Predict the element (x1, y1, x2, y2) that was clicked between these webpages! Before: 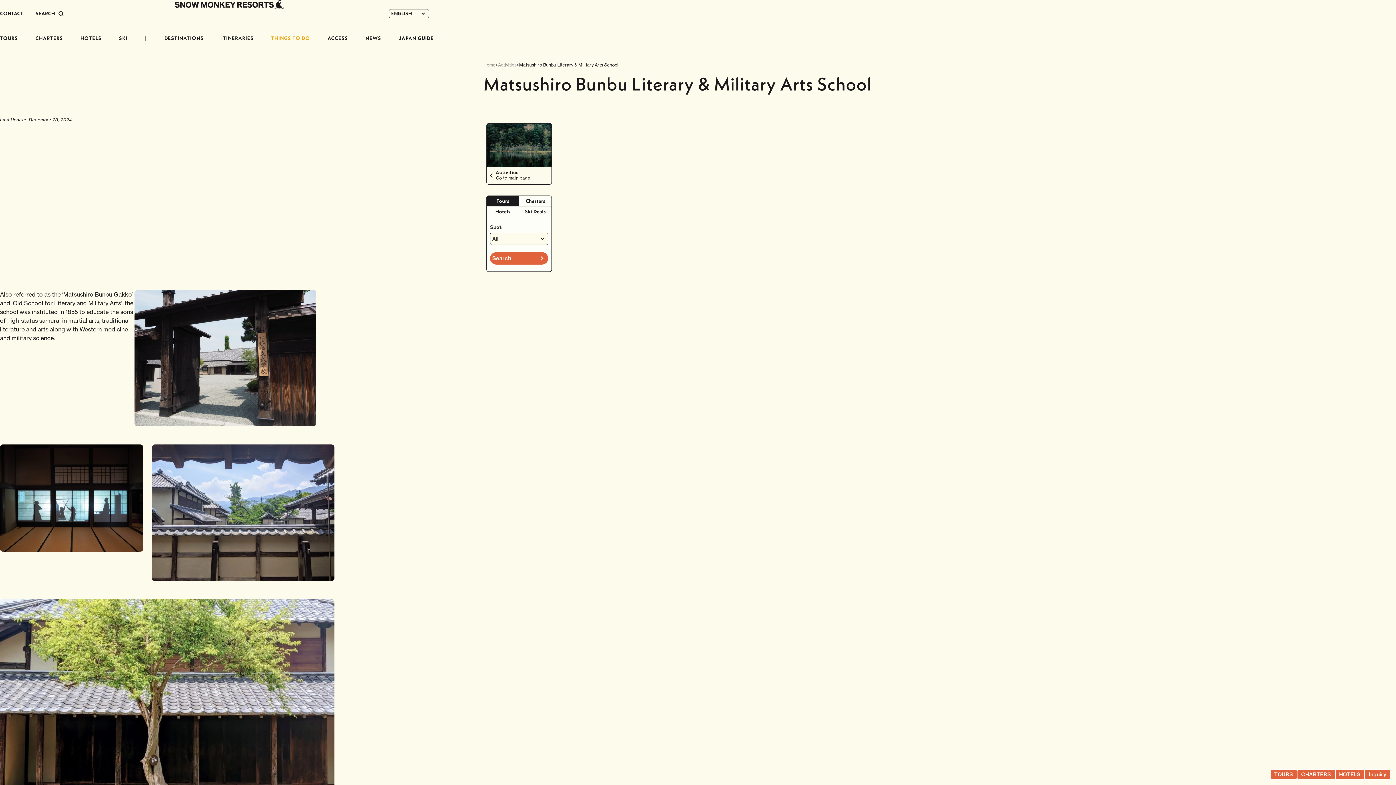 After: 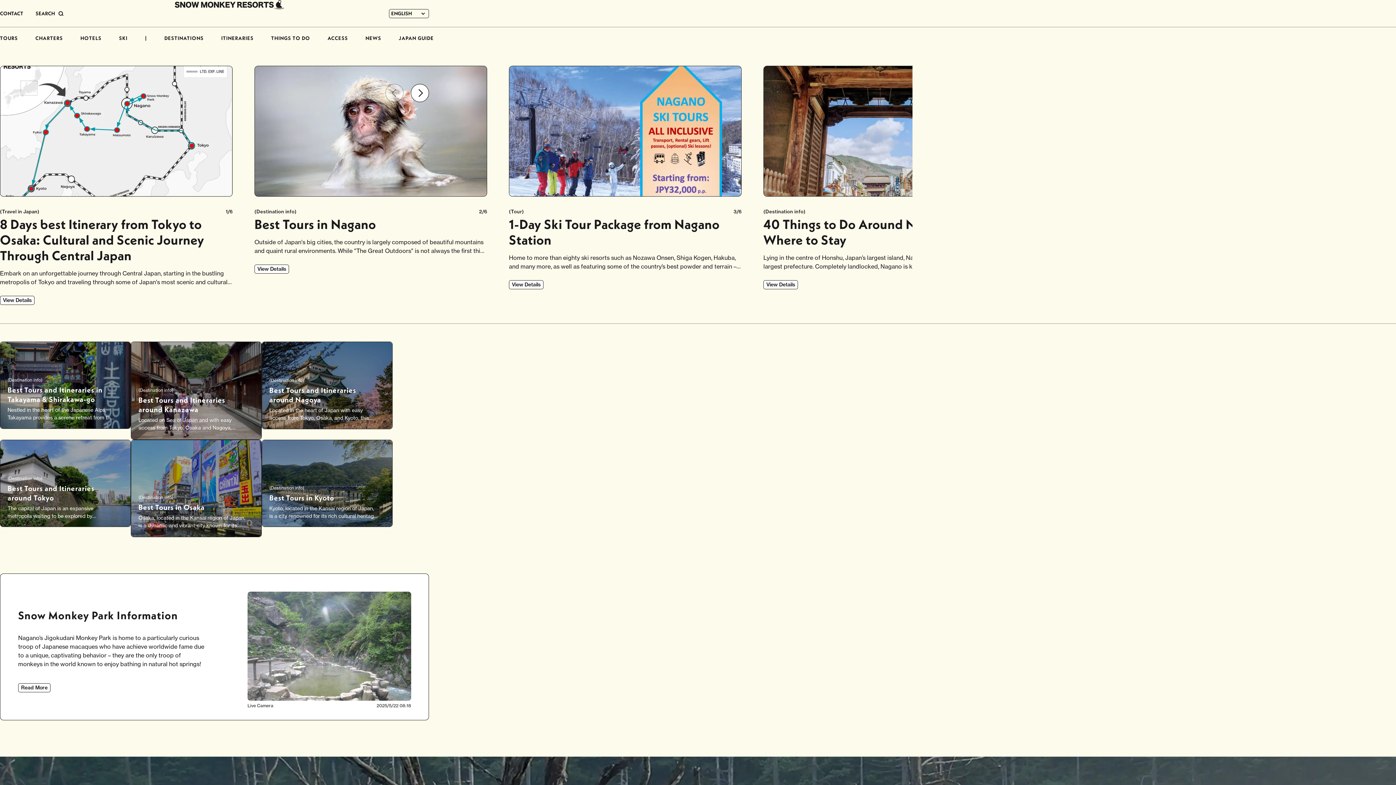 Action: bbox: (174, 0, 284, 9)